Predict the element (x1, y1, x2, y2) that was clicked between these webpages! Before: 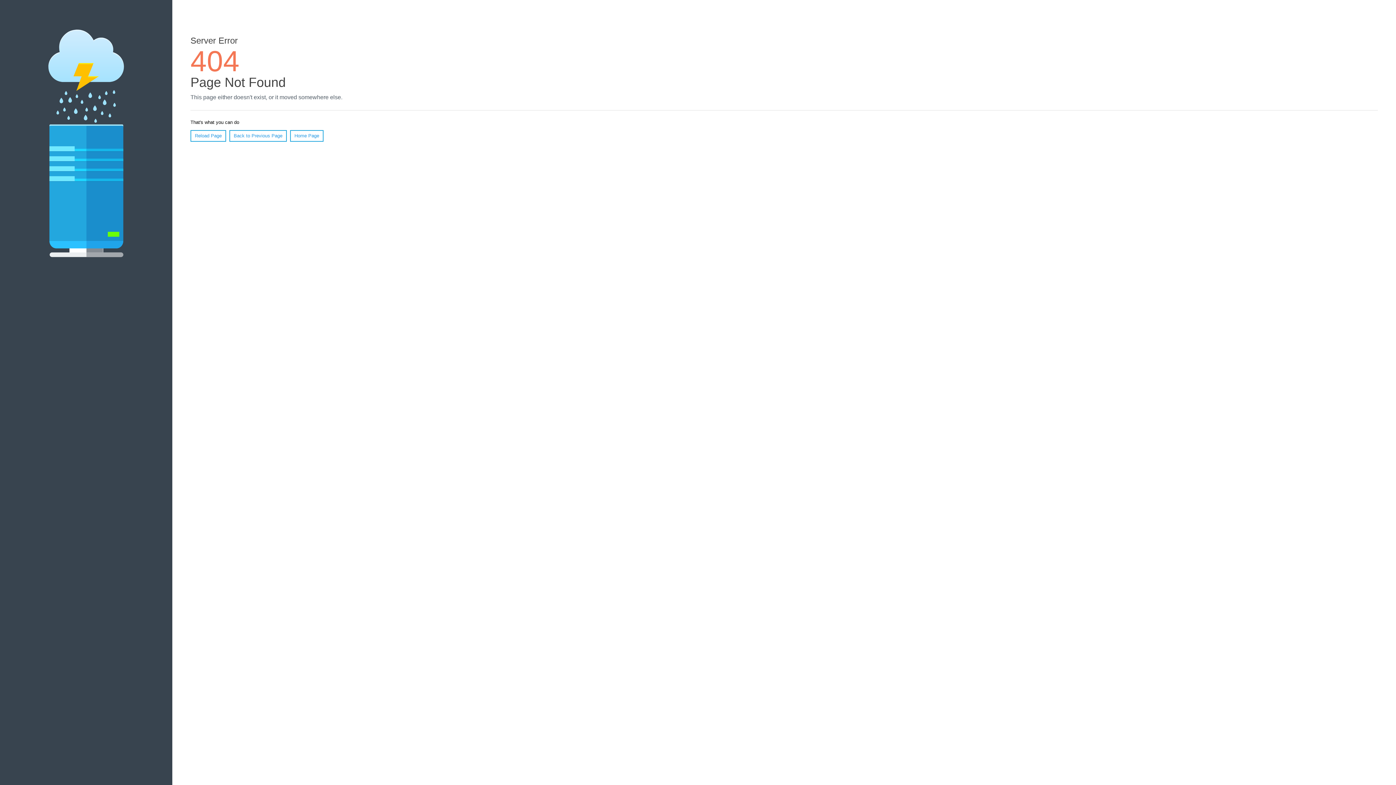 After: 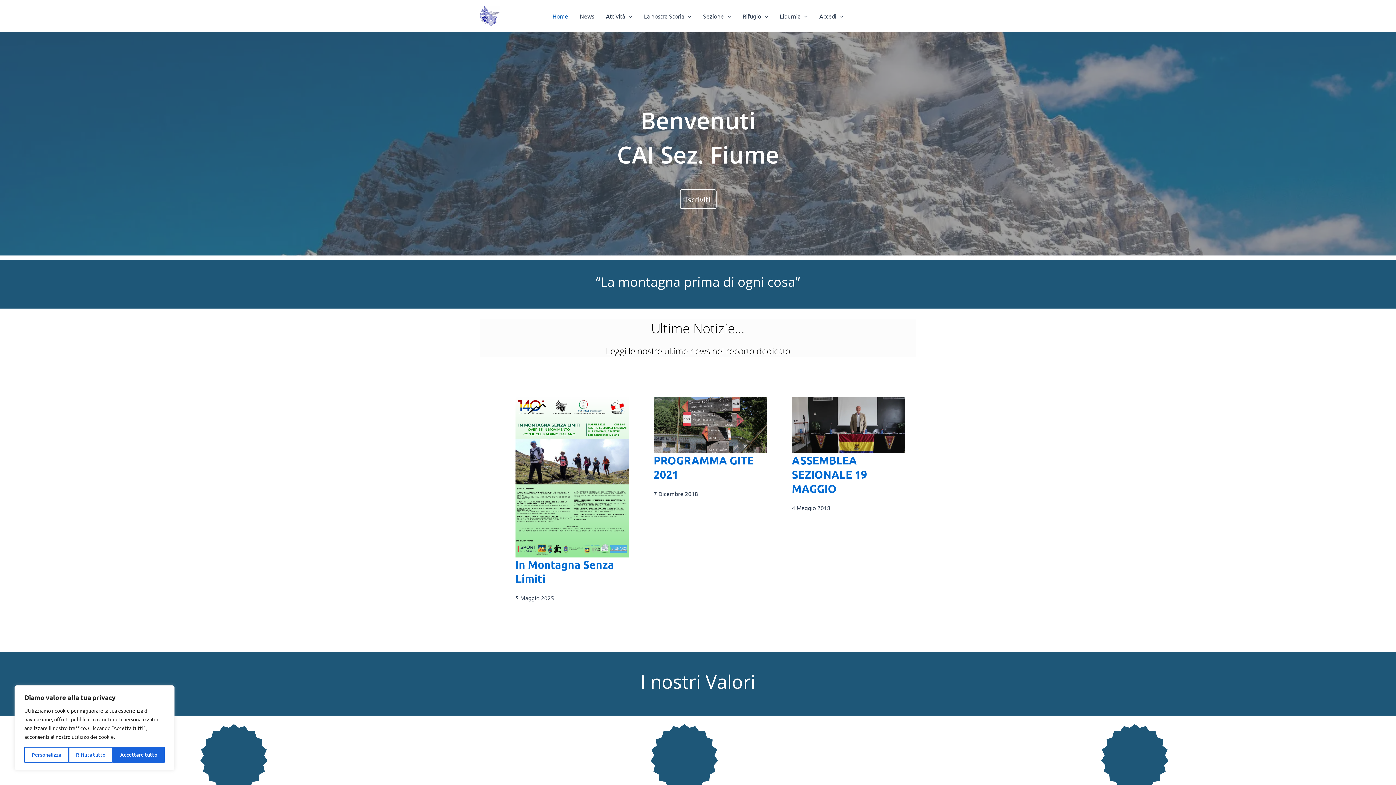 Action: bbox: (290, 130, 323, 141) label: Home Page